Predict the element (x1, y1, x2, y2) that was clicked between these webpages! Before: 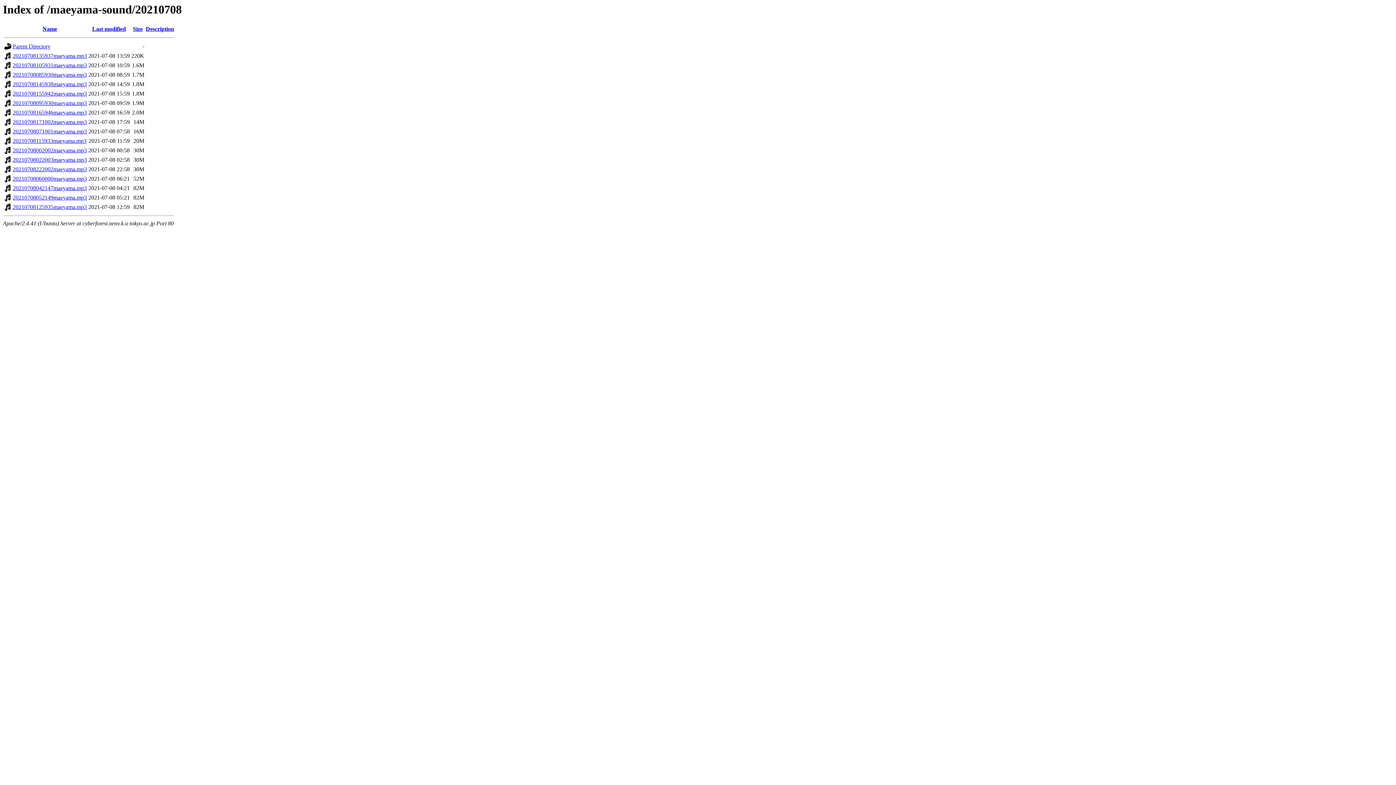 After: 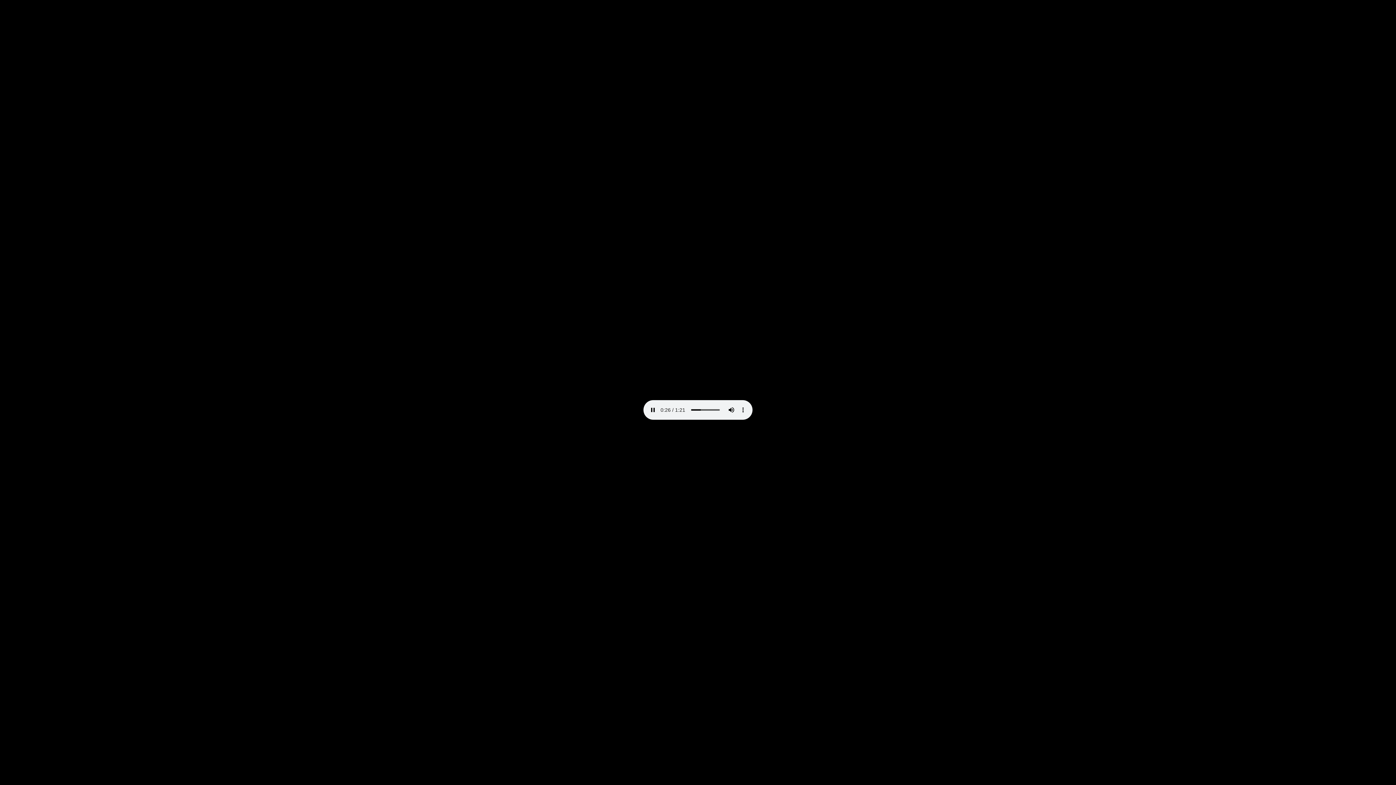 Action: bbox: (12, 100, 86, 106) label: 20210708095930maeyama.mp3